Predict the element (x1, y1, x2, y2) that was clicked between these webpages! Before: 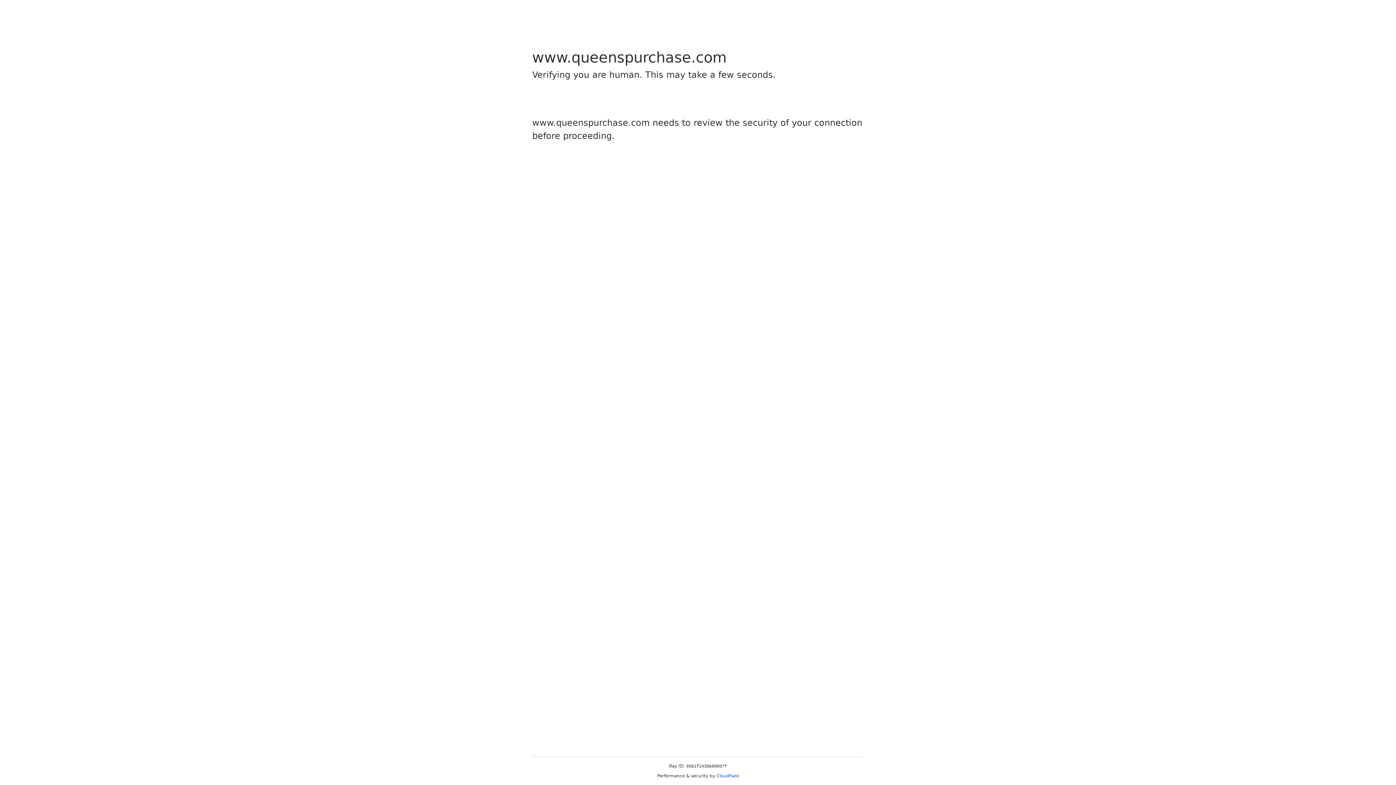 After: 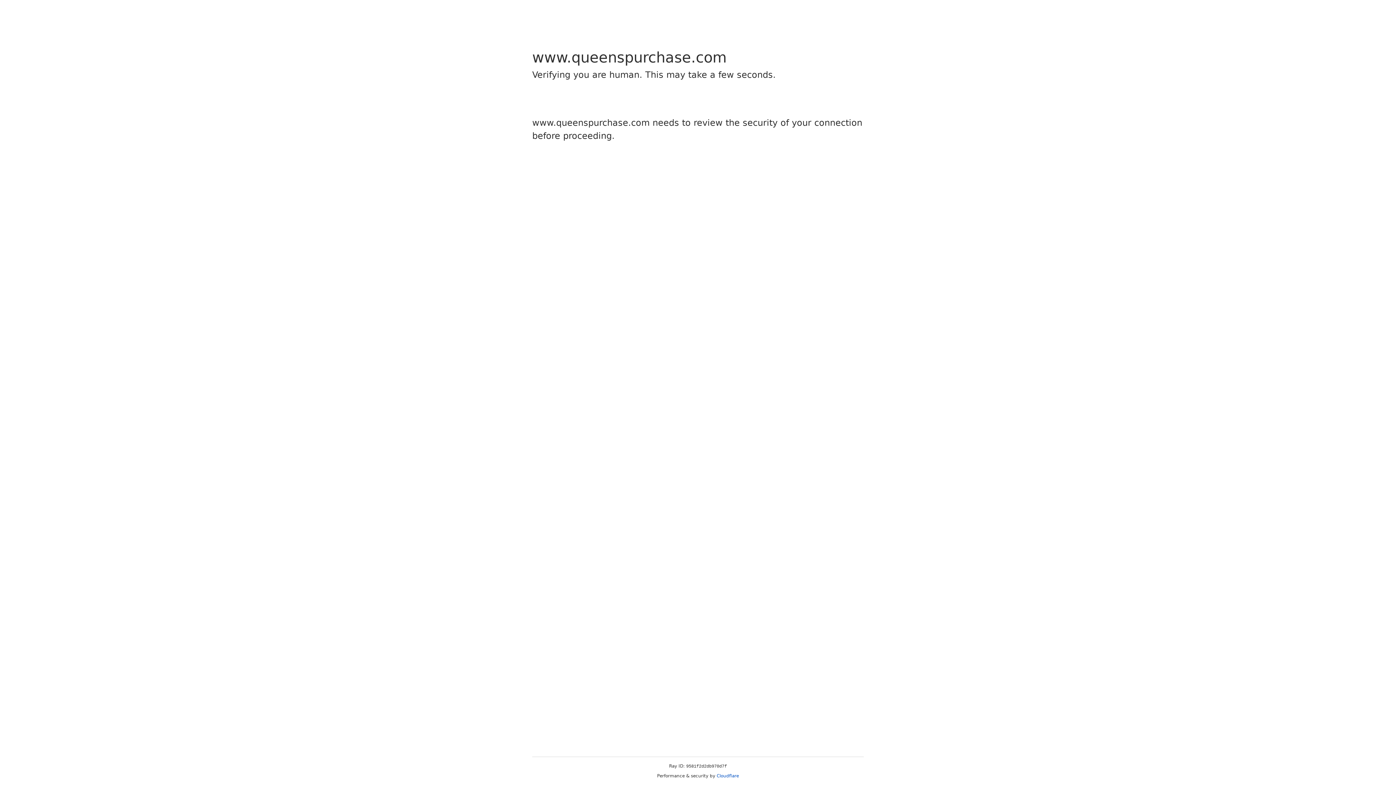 Action: label: Cloudflare bbox: (716, 773, 739, 778)